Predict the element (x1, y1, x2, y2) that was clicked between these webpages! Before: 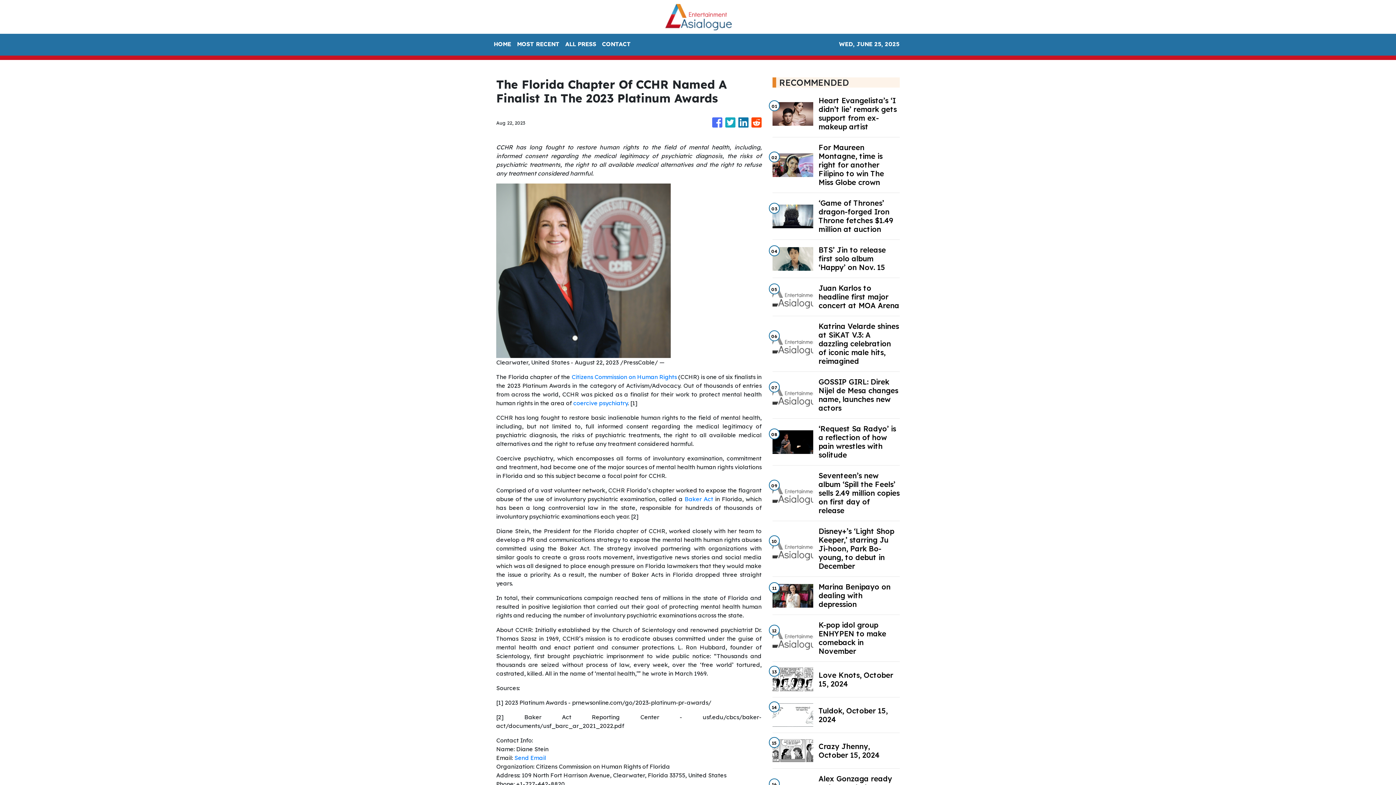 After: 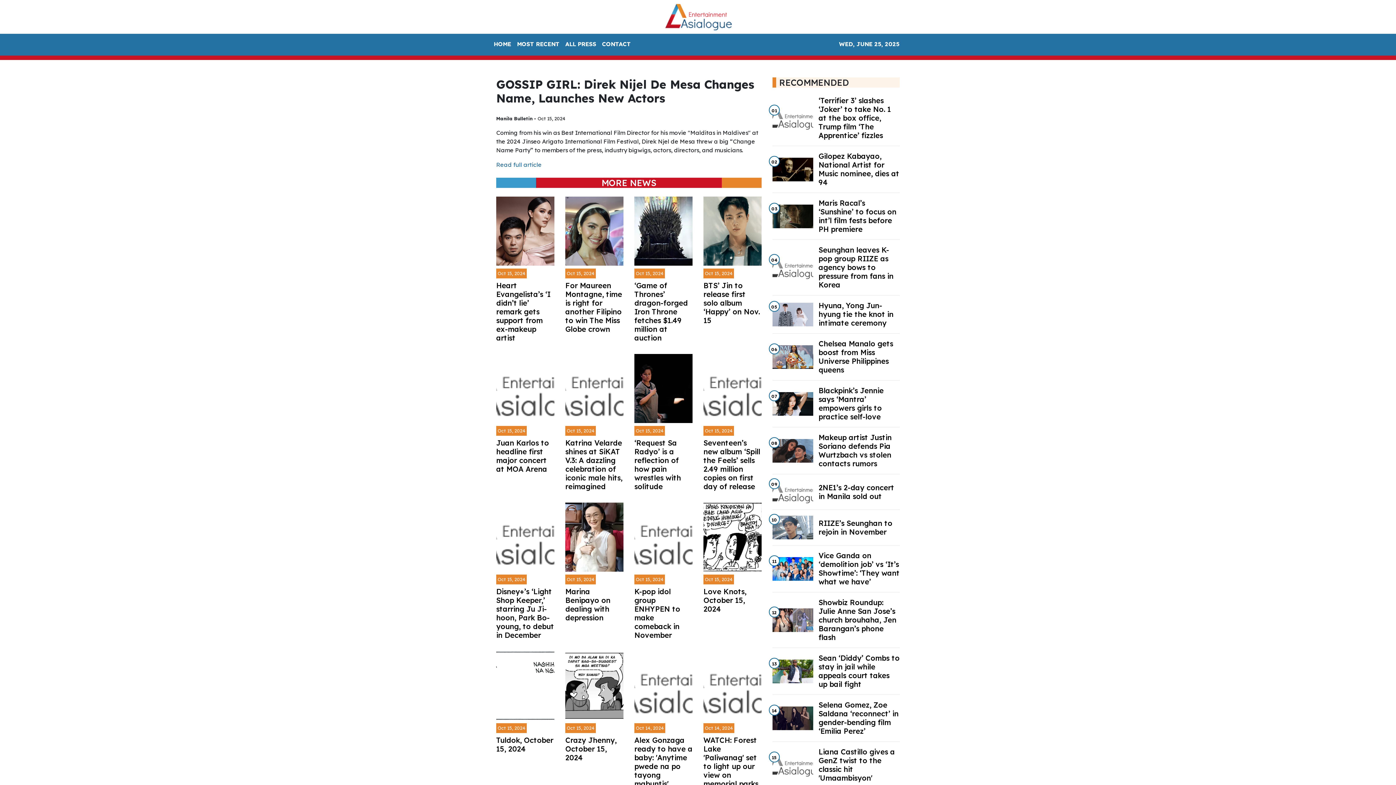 Action: label: GOSSIP GIRL: Direk Nijel de Mesa changes name, launches new actors bbox: (818, 377, 899, 412)